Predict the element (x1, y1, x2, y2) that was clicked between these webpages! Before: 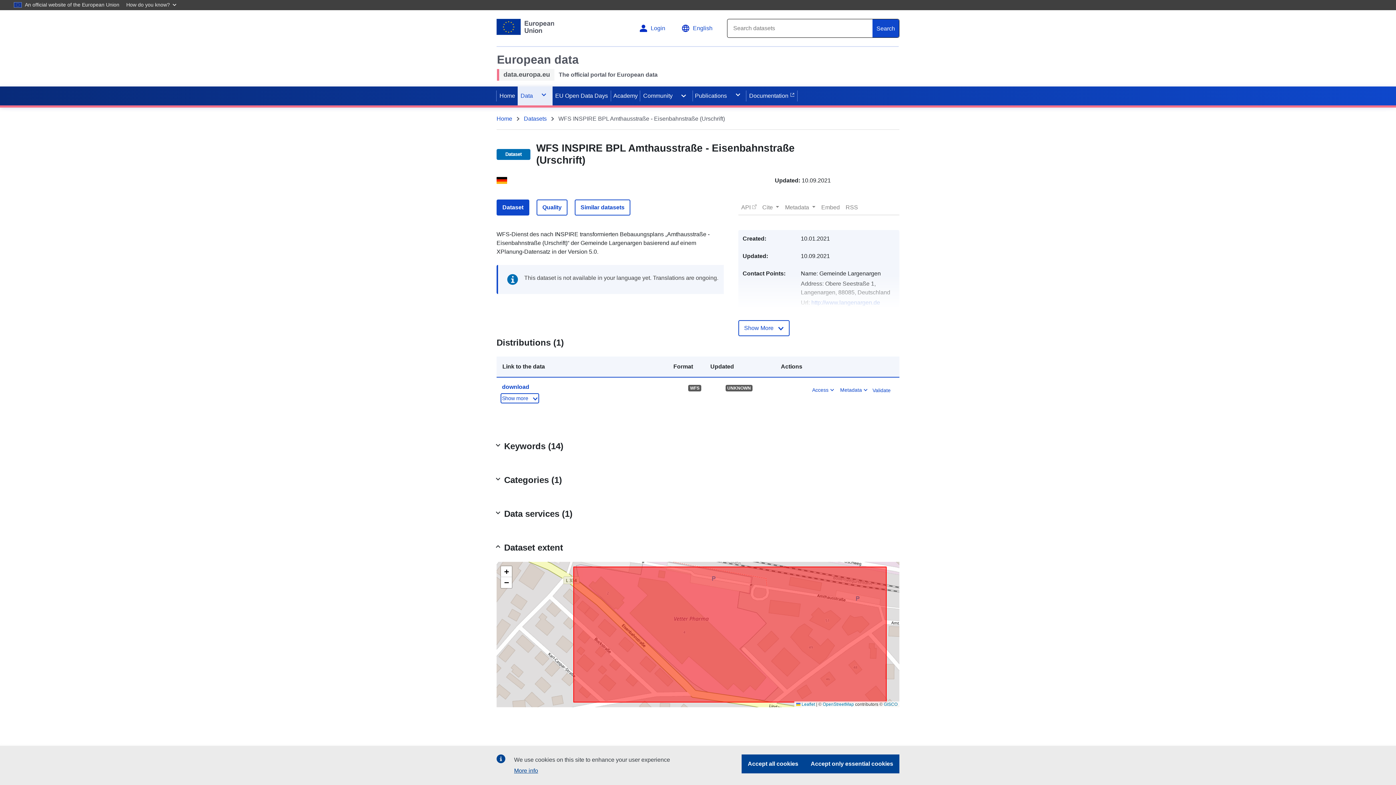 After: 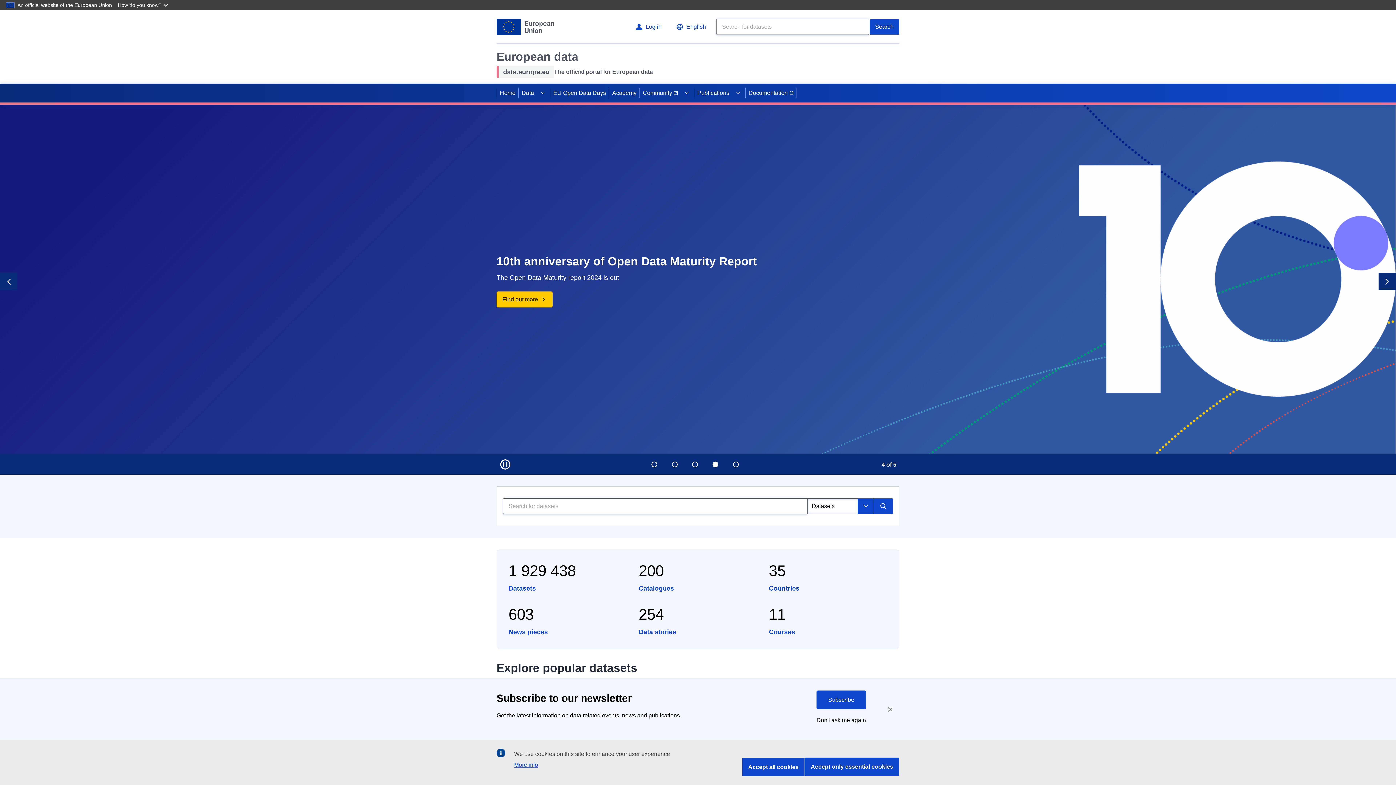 Action: label: Home bbox: (496, 86, 518, 105)